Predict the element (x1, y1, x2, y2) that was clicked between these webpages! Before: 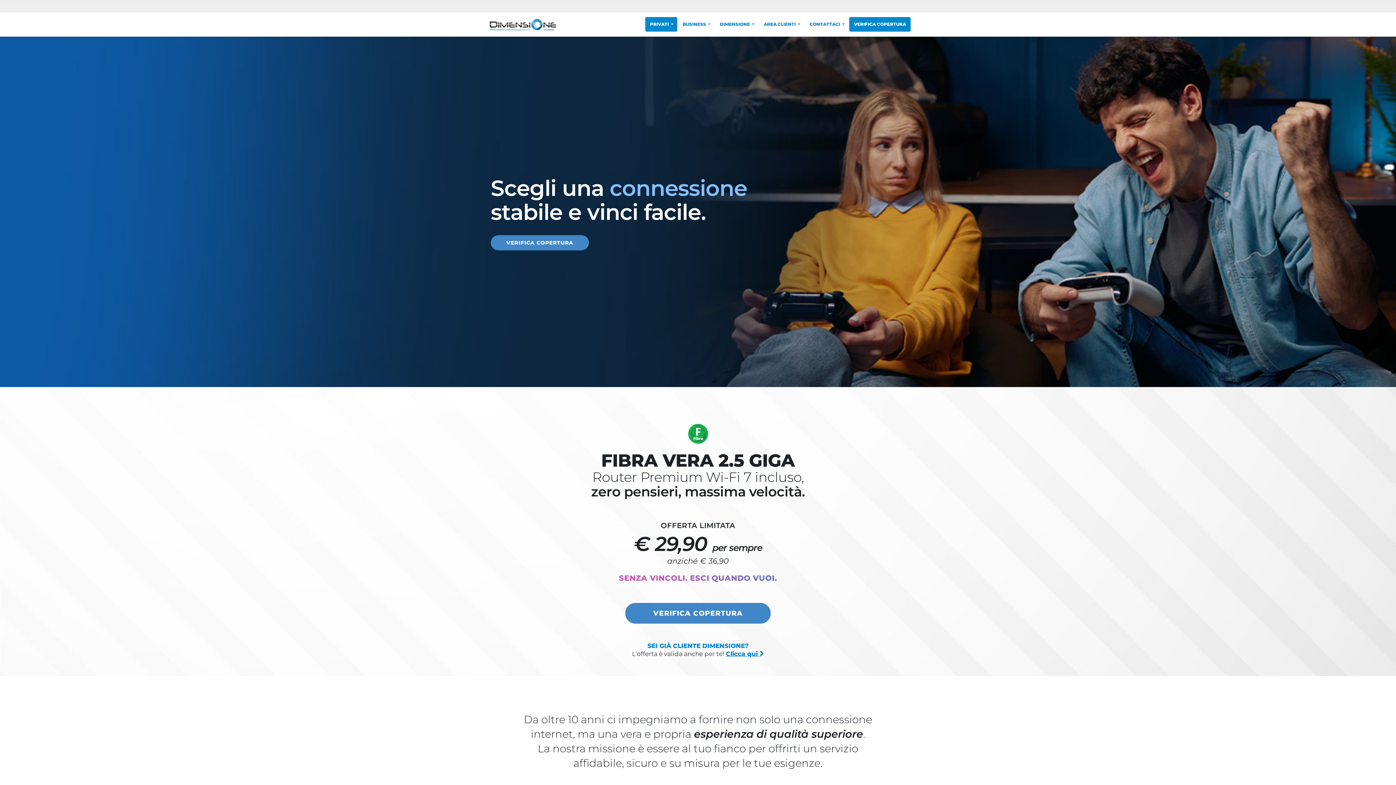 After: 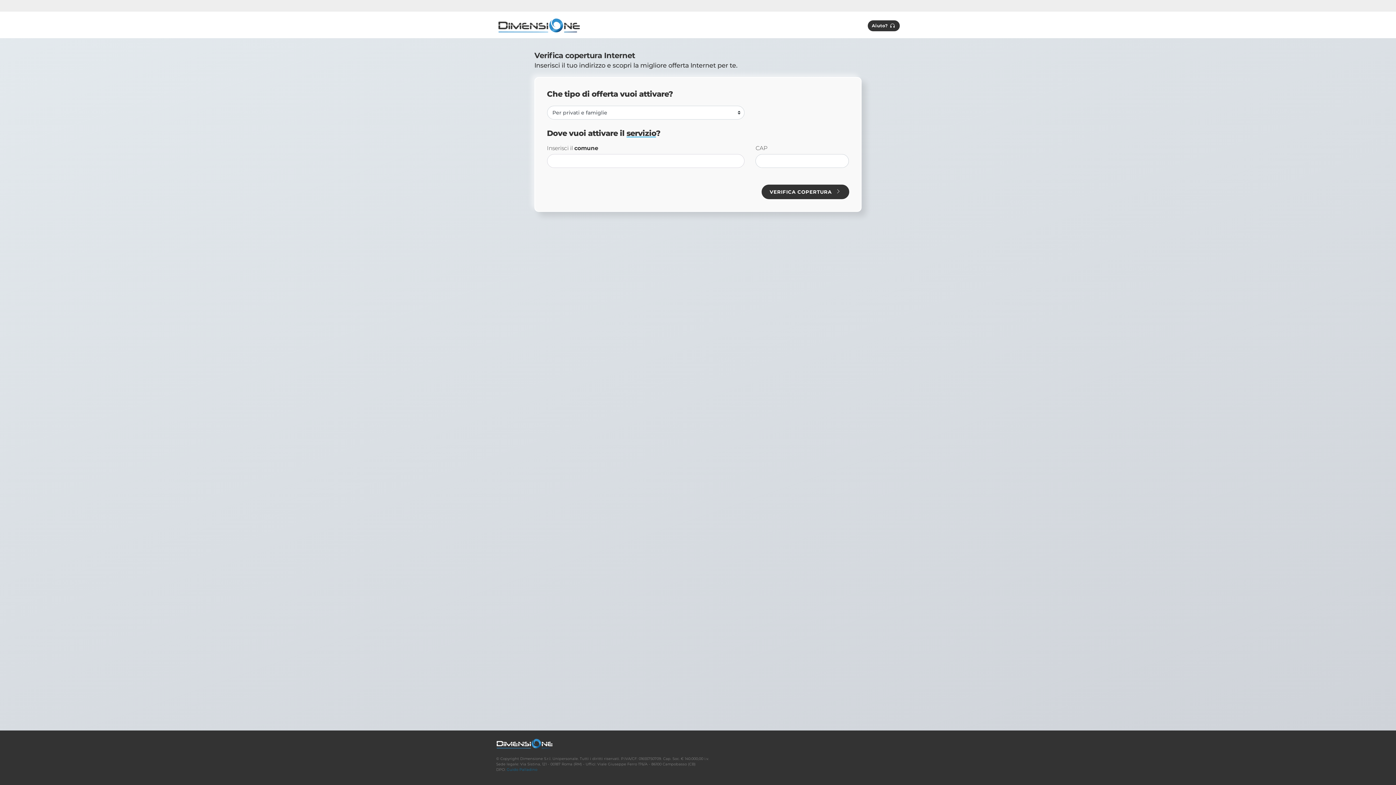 Action: label: Verifica copertura bbox: (625, 603, 770, 623)